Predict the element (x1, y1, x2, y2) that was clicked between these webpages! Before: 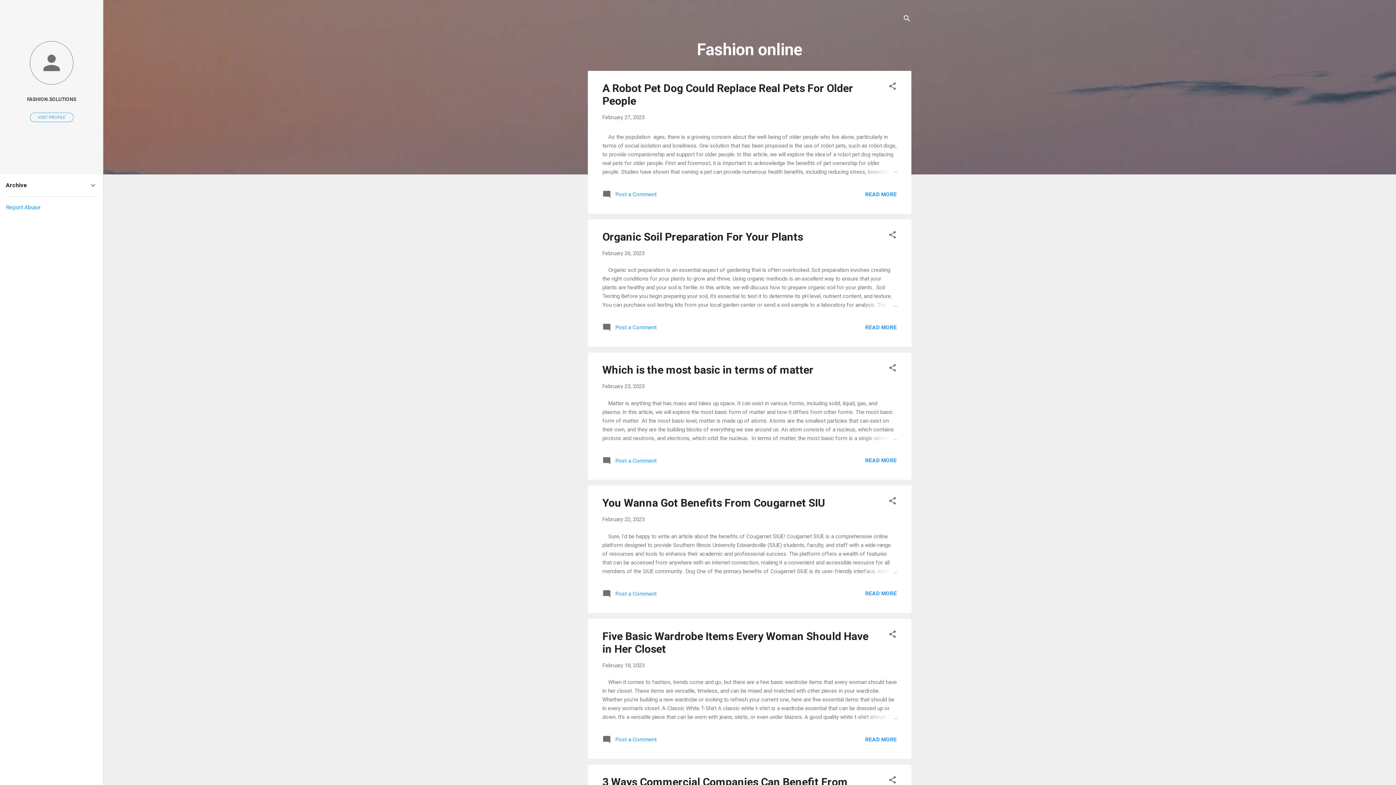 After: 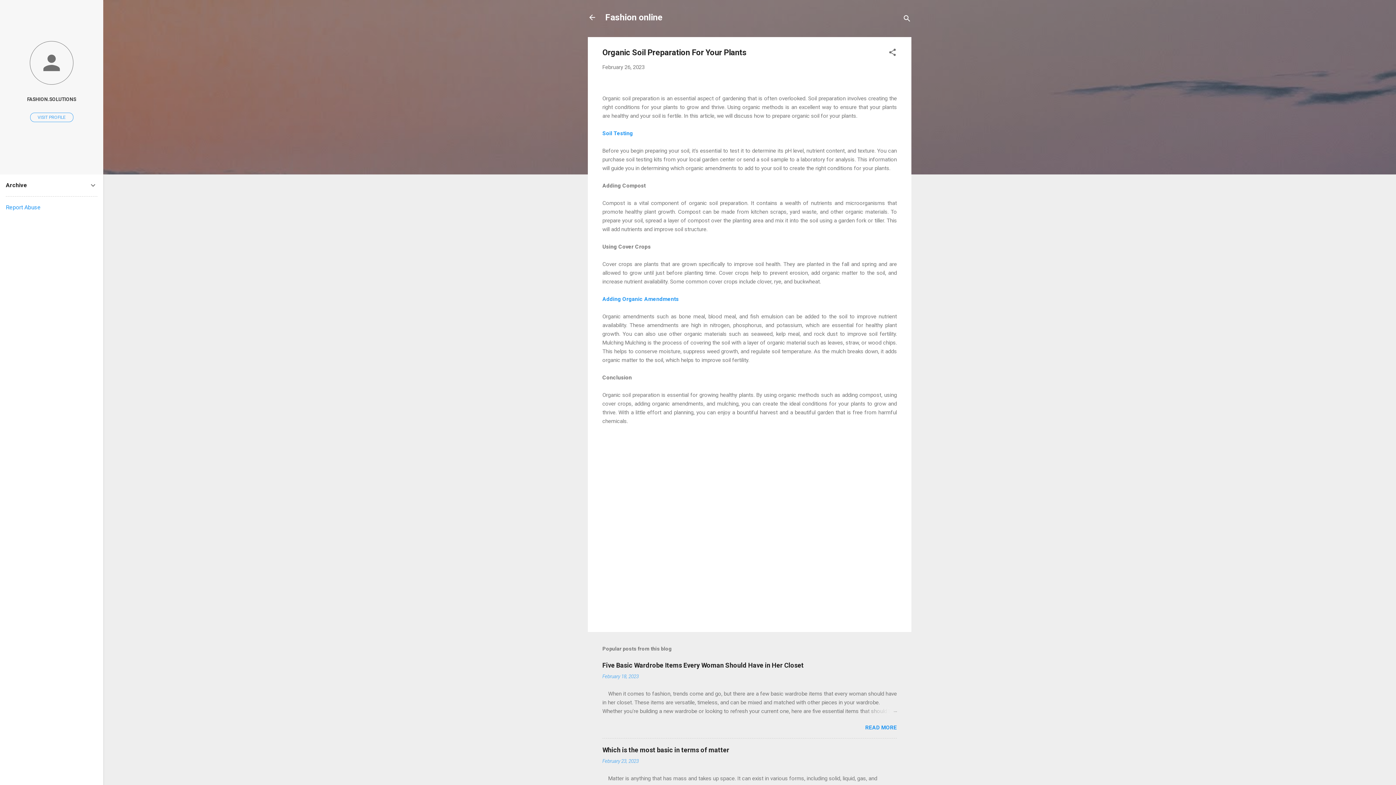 Action: label: READ MORE bbox: (865, 324, 897, 330)